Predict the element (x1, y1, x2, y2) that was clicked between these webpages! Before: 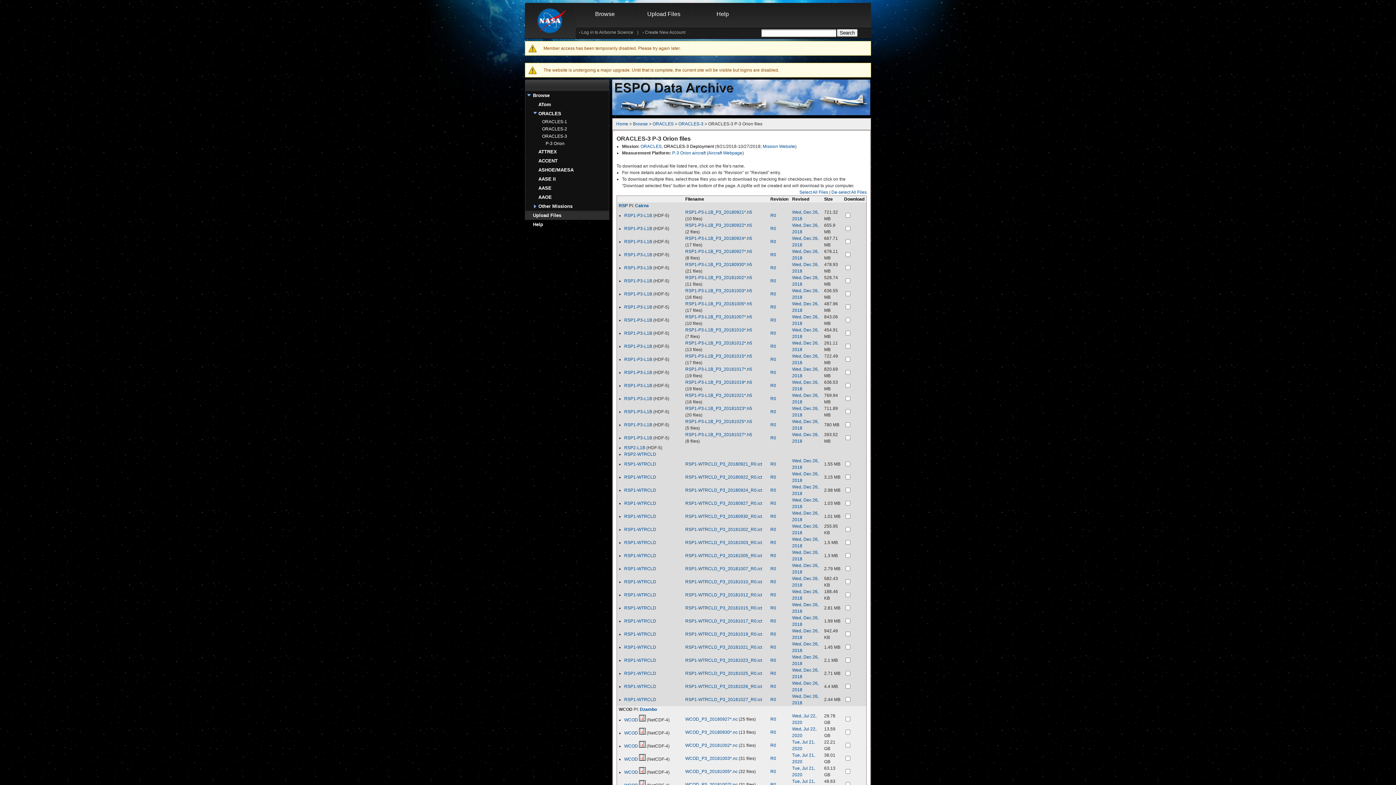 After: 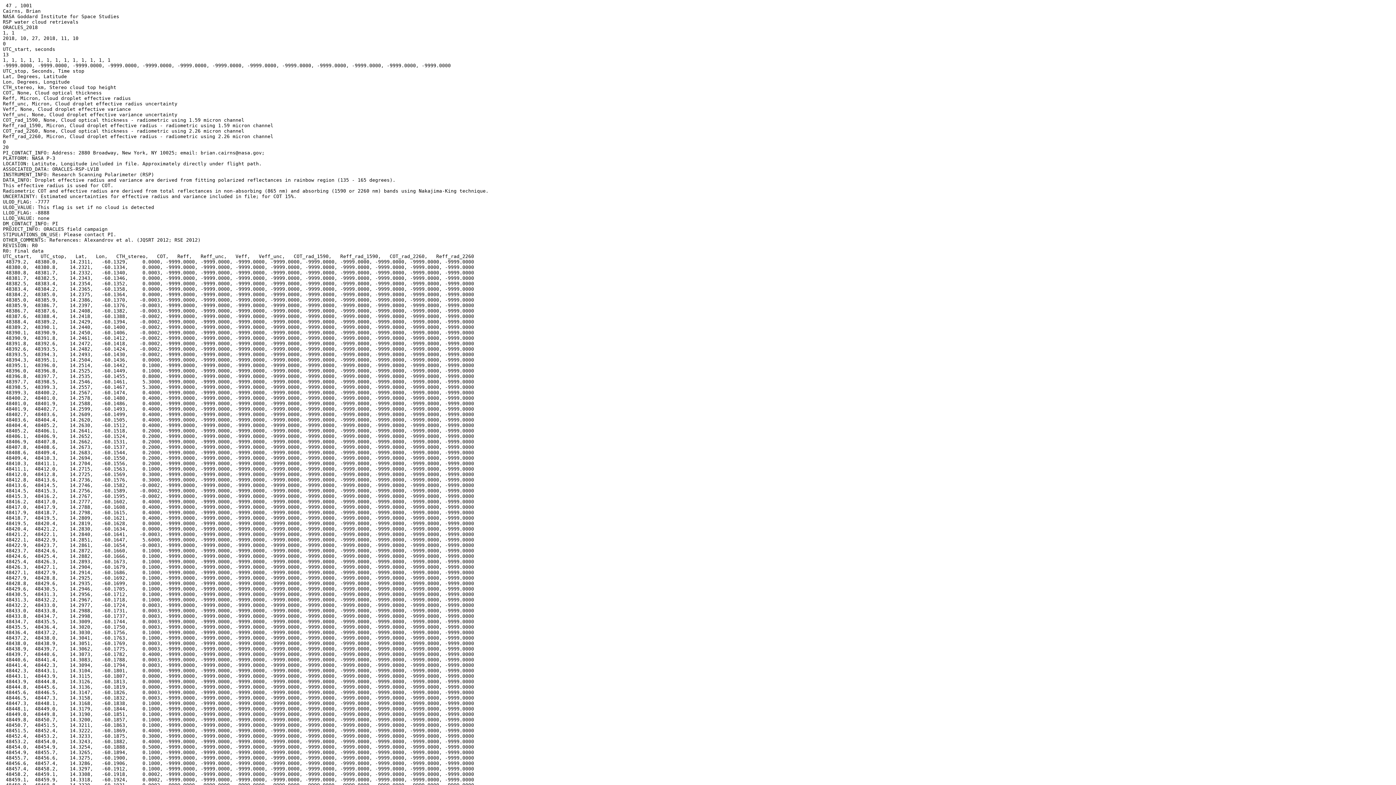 Action: label: RSP1-WTRCLD_P3_20181027_R0.ict bbox: (685, 697, 762, 702)